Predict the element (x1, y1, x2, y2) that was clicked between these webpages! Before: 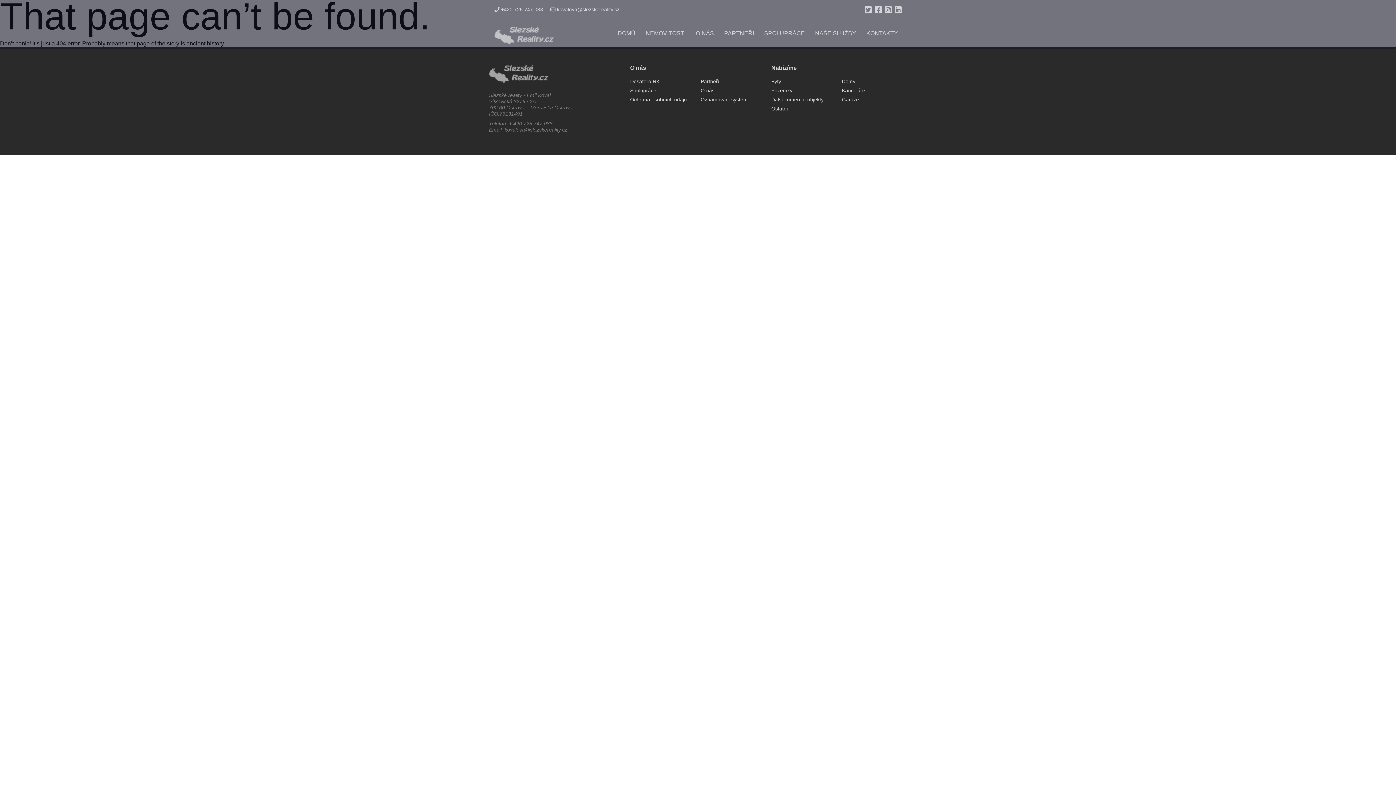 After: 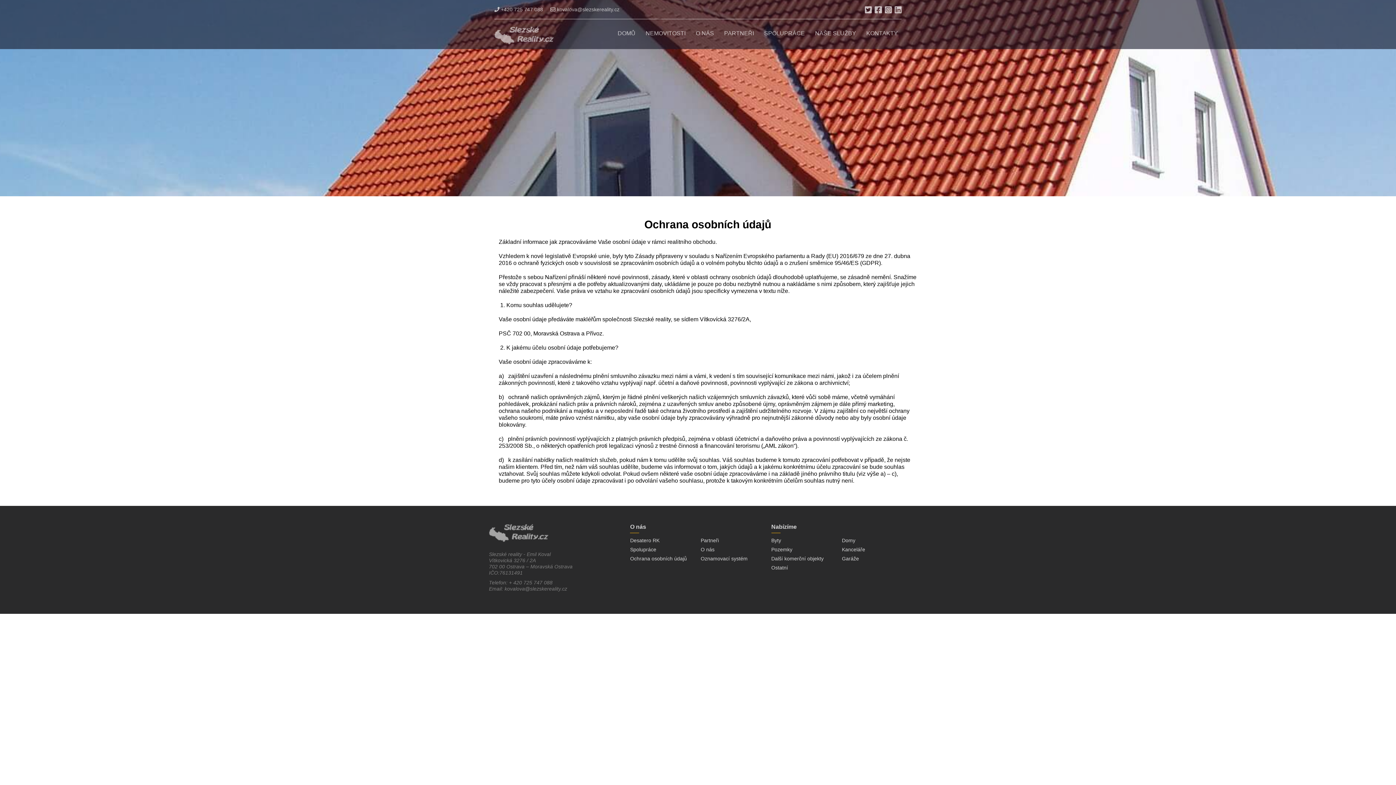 Action: bbox: (630, 96, 687, 102) label: Ochrana osobních údajů